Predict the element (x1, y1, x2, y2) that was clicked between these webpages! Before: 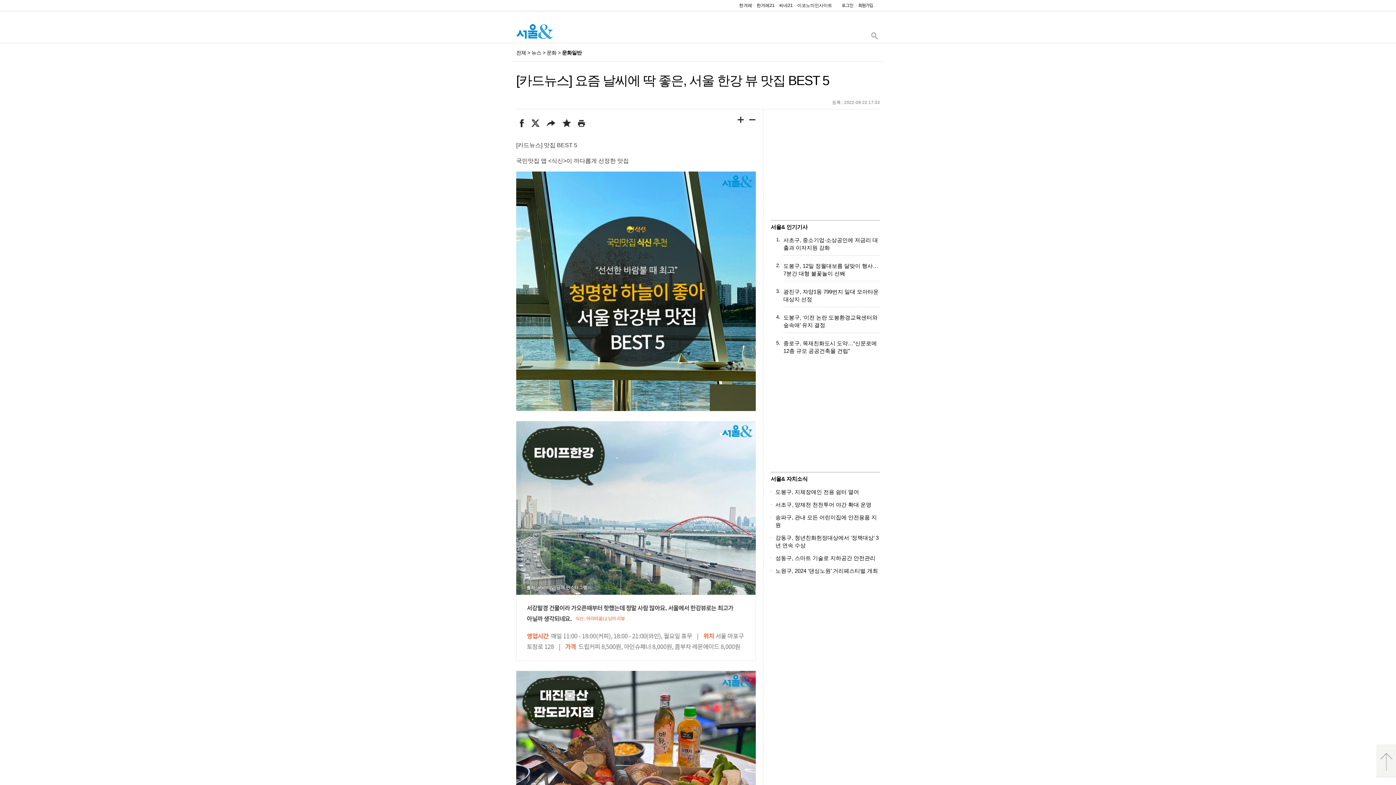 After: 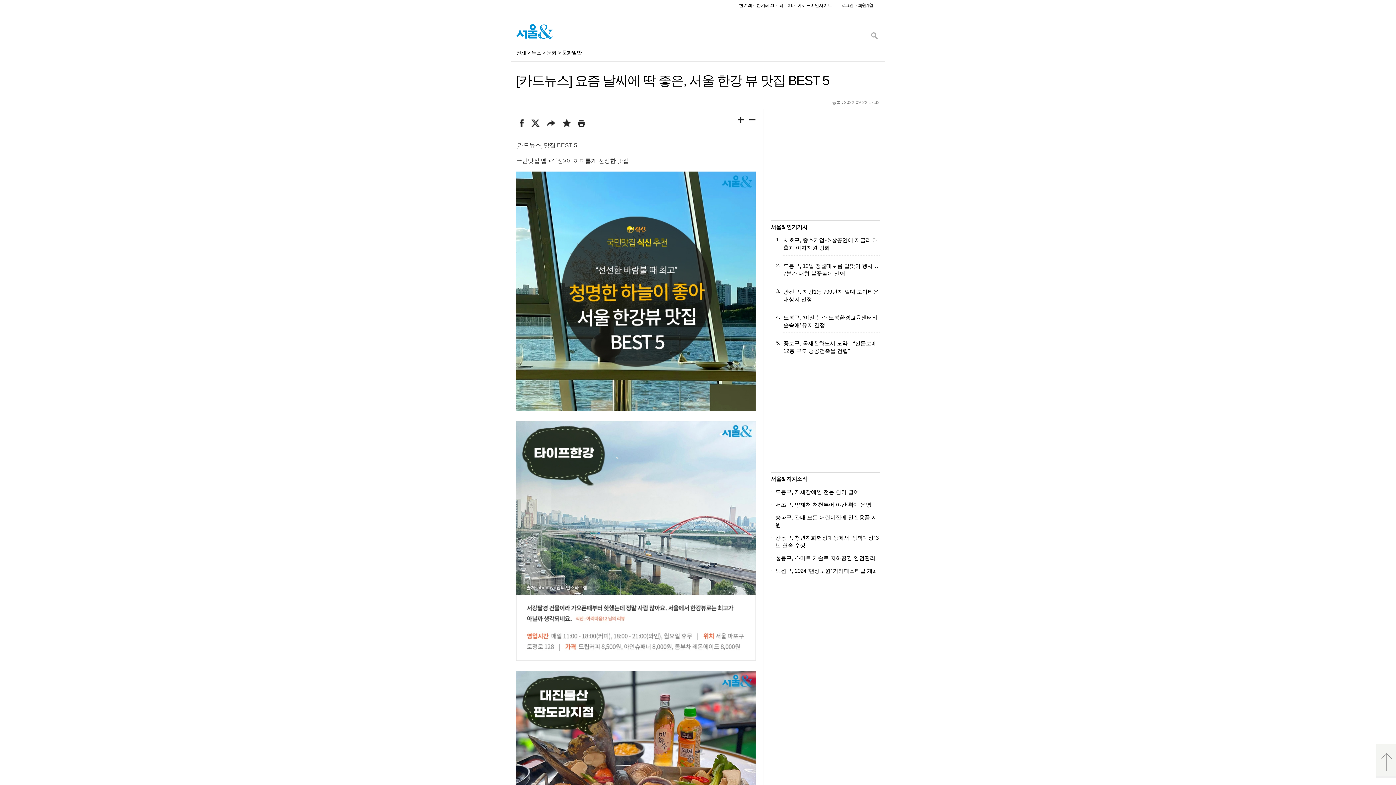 Action: label: 크게 bbox: (737, 116, 744, 125)